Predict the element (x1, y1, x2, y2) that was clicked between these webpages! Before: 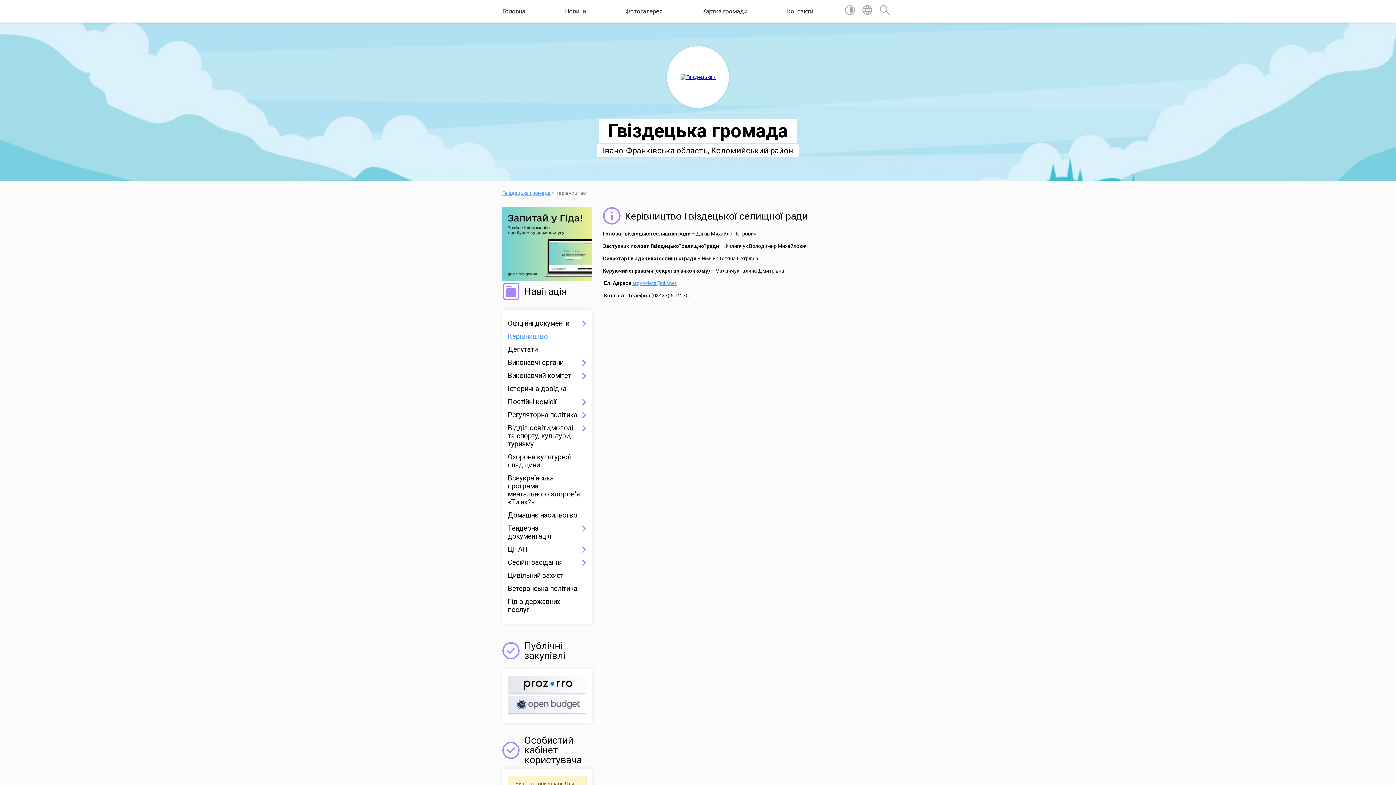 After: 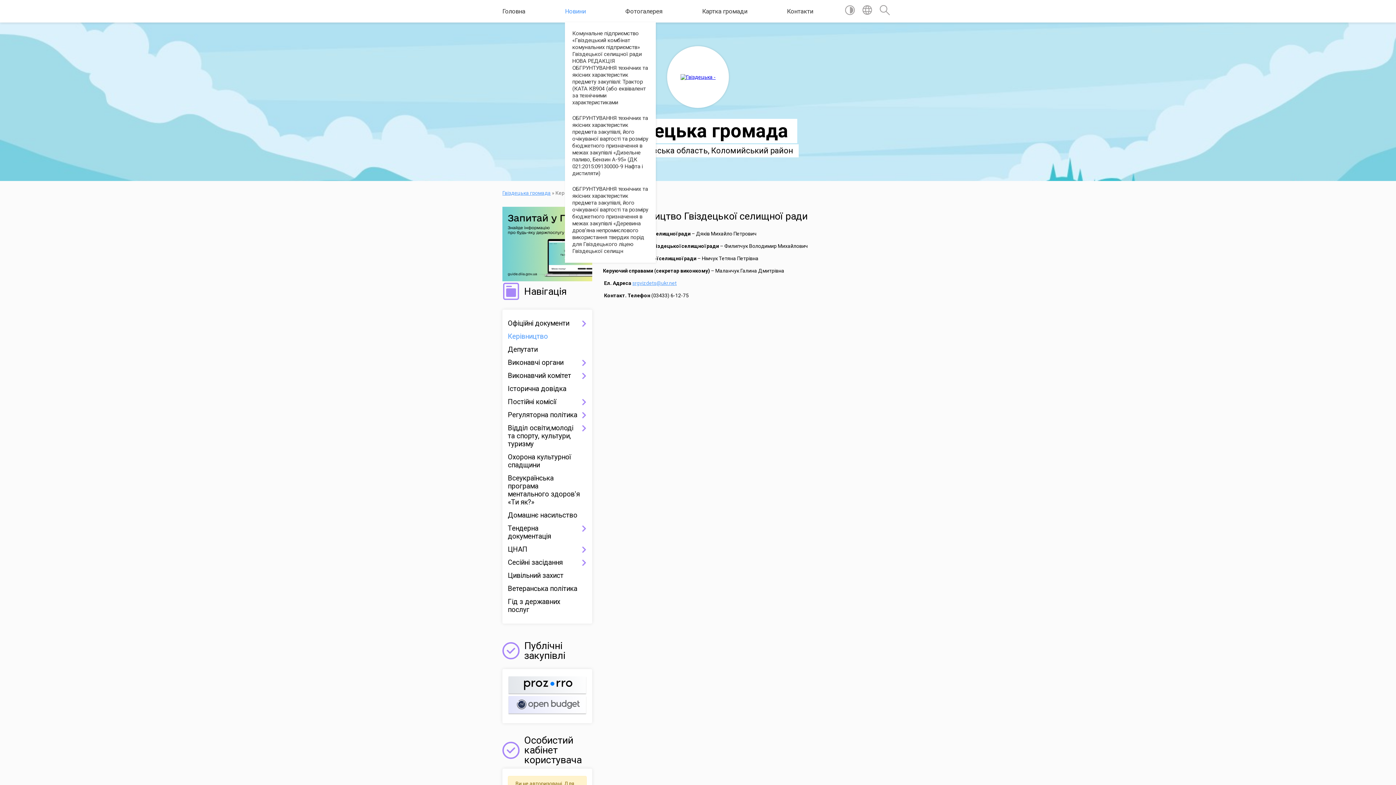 Action: label: Новини bbox: (565, 0, 585, 22)